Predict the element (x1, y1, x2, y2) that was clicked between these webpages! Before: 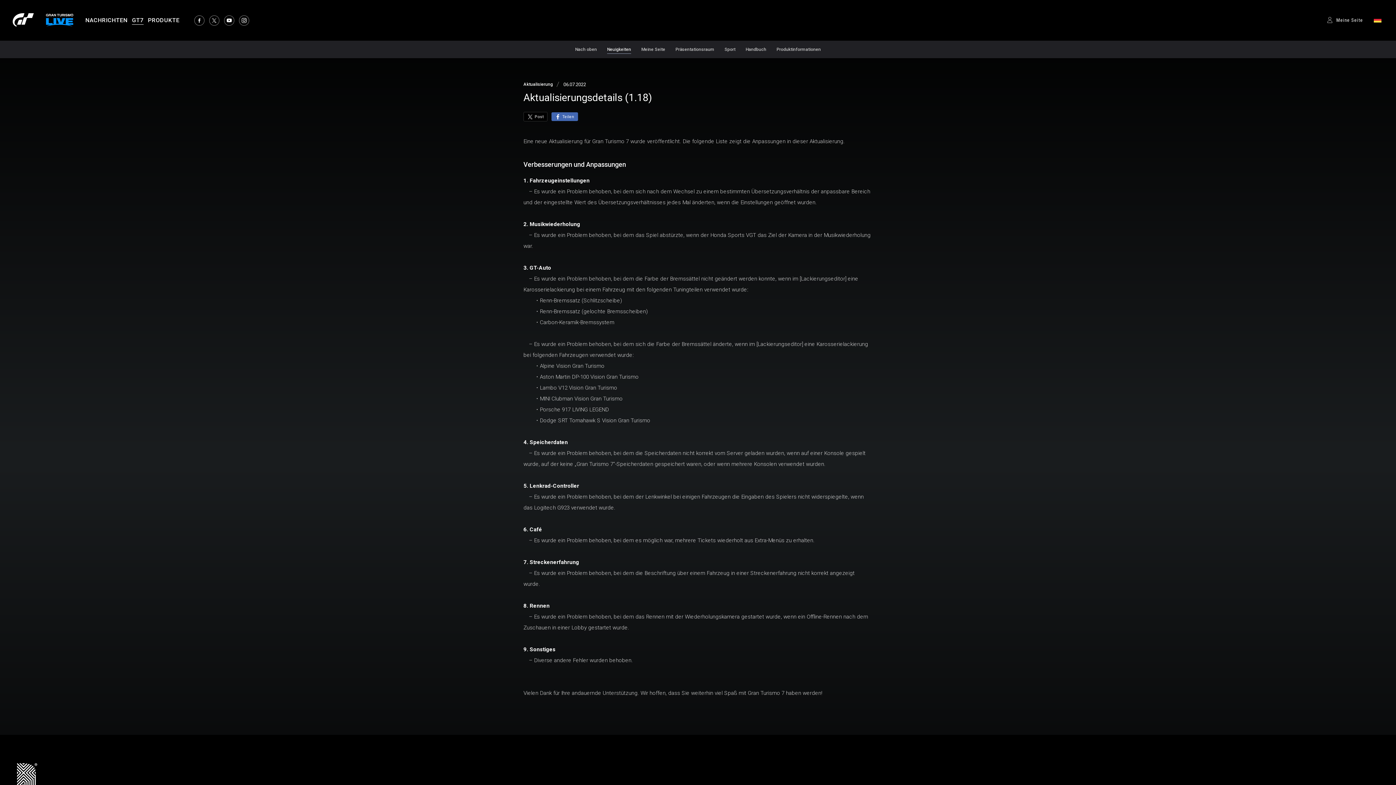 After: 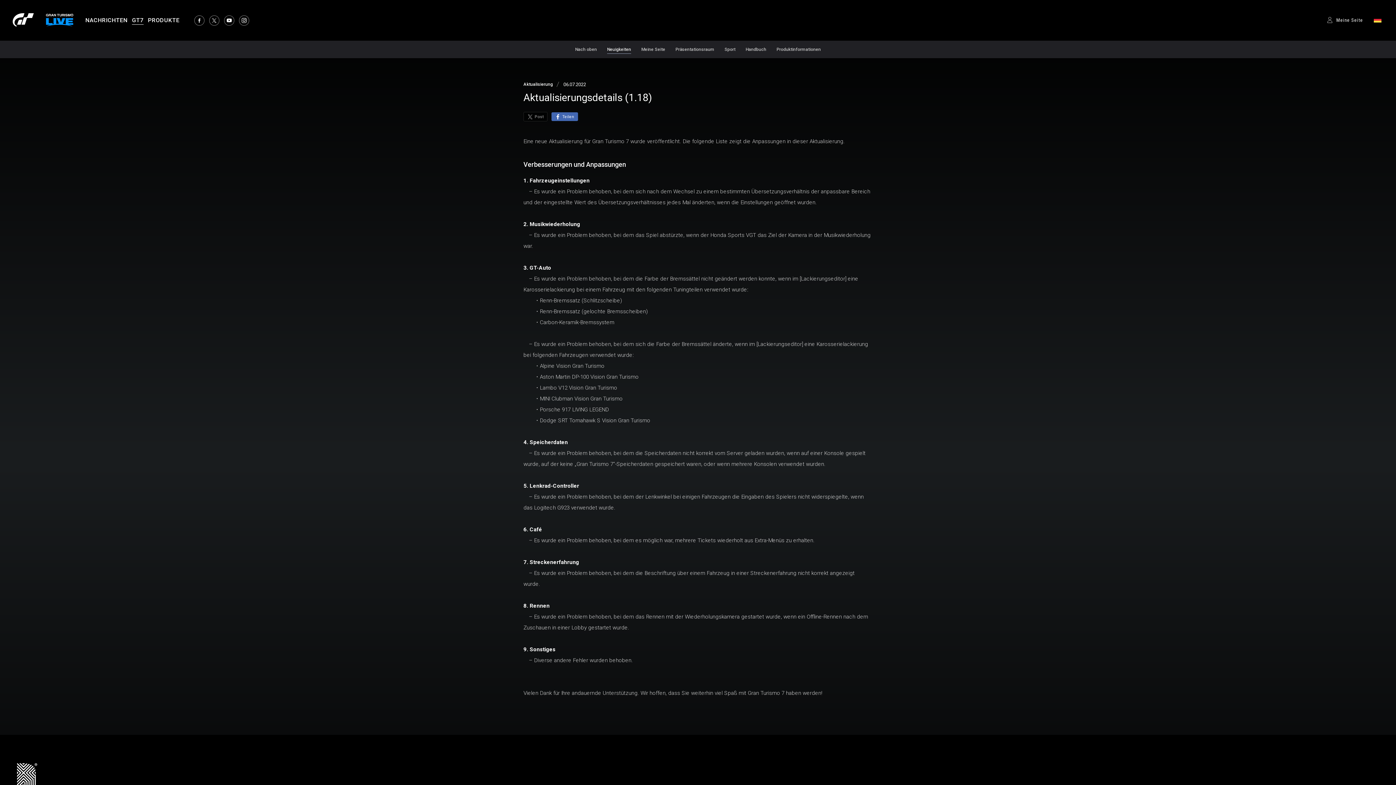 Action: label: Post bbox: (523, 112, 547, 121)